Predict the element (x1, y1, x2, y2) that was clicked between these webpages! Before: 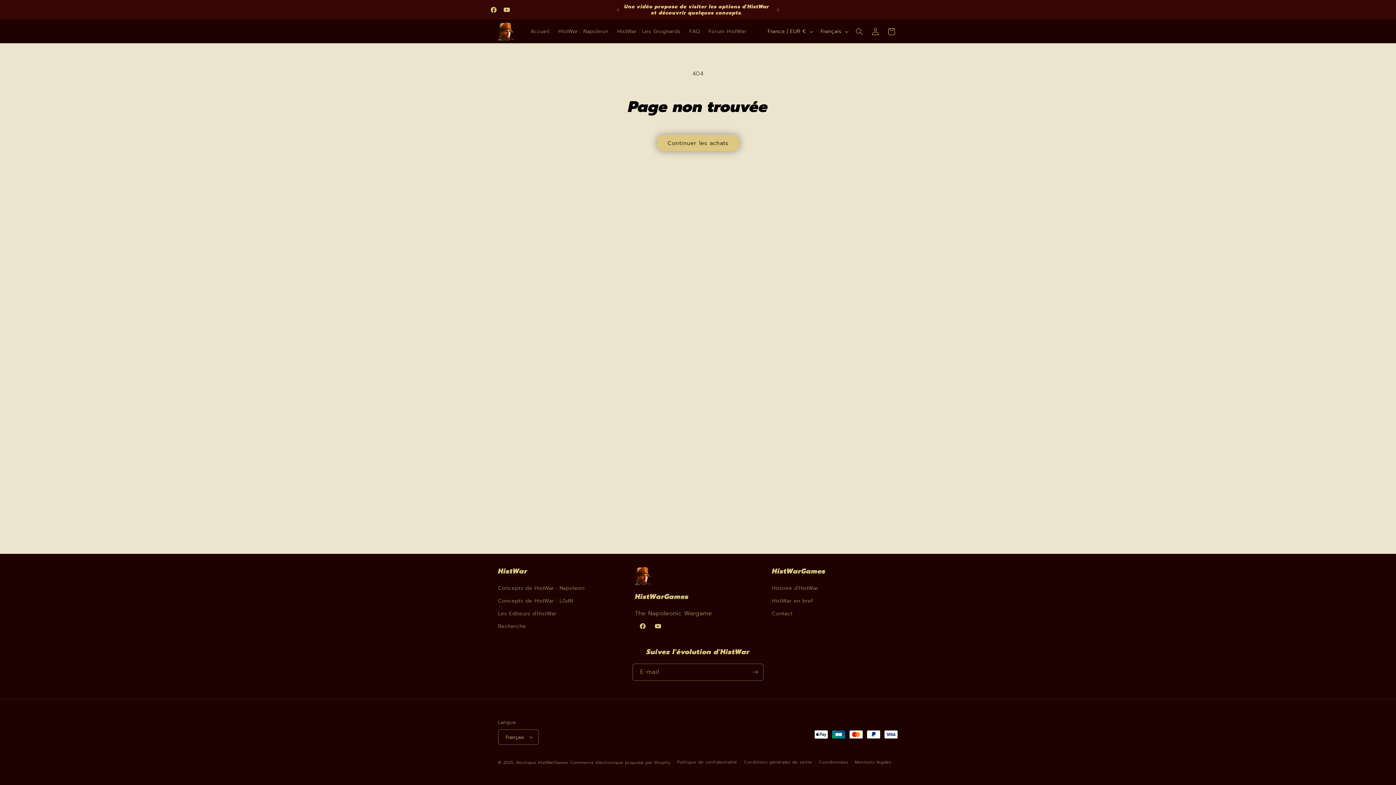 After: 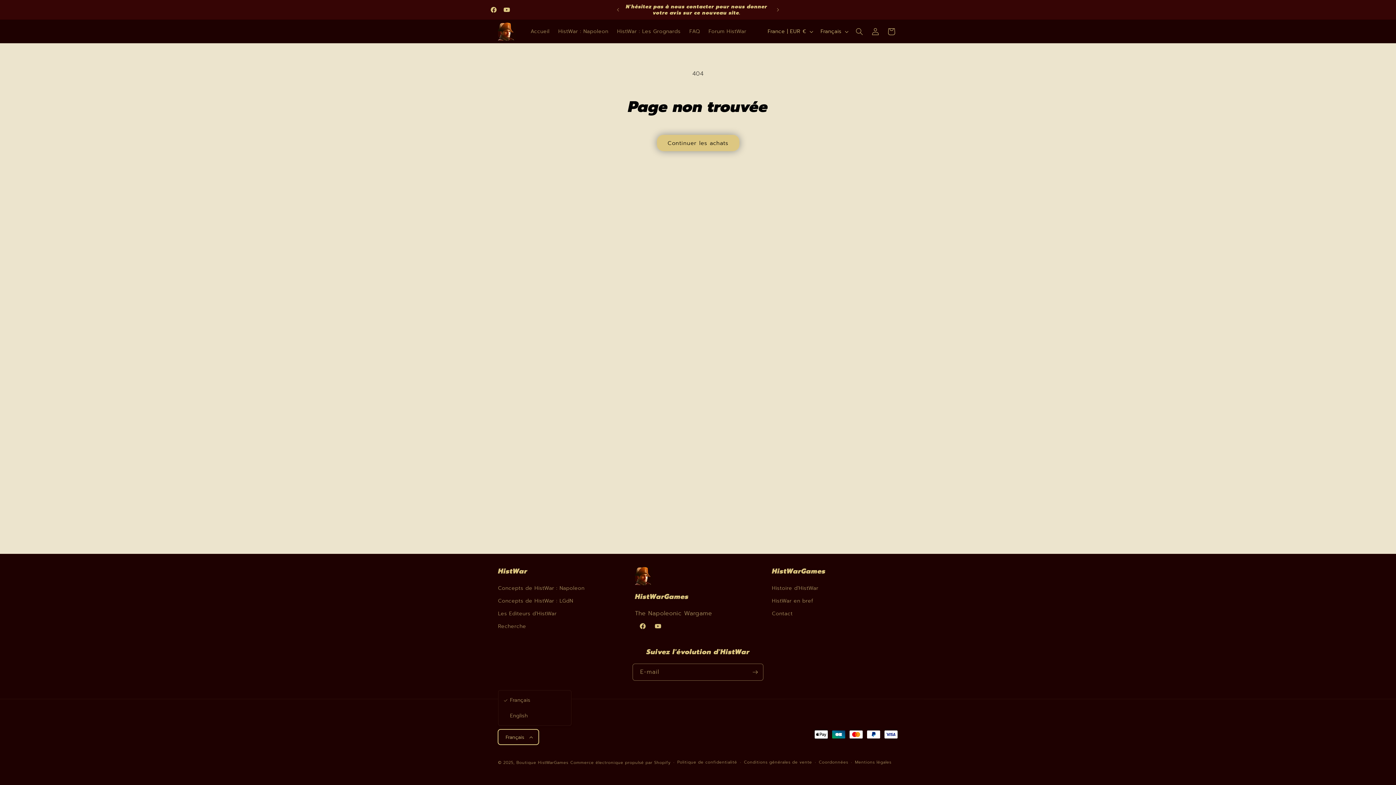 Action: bbox: (498, 729, 538, 745) label: Français